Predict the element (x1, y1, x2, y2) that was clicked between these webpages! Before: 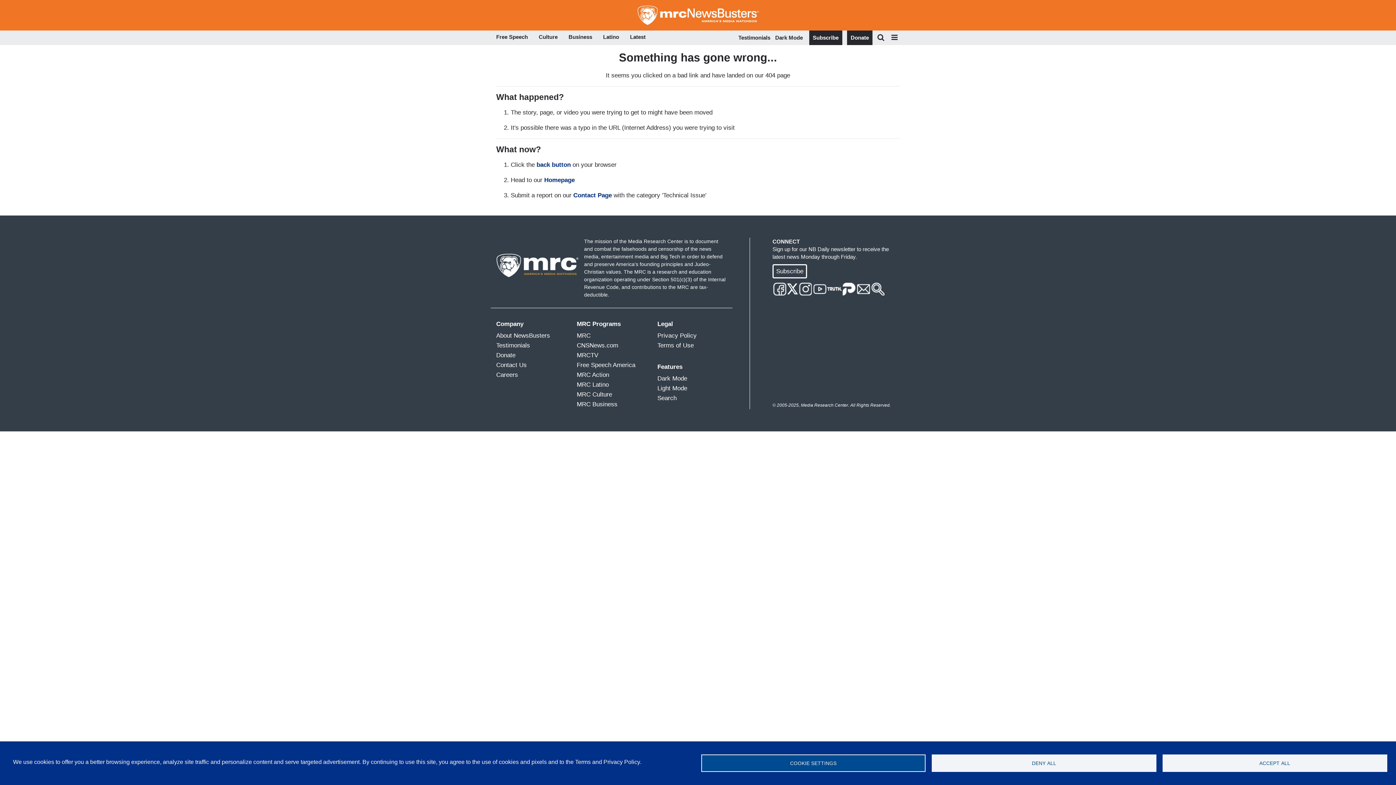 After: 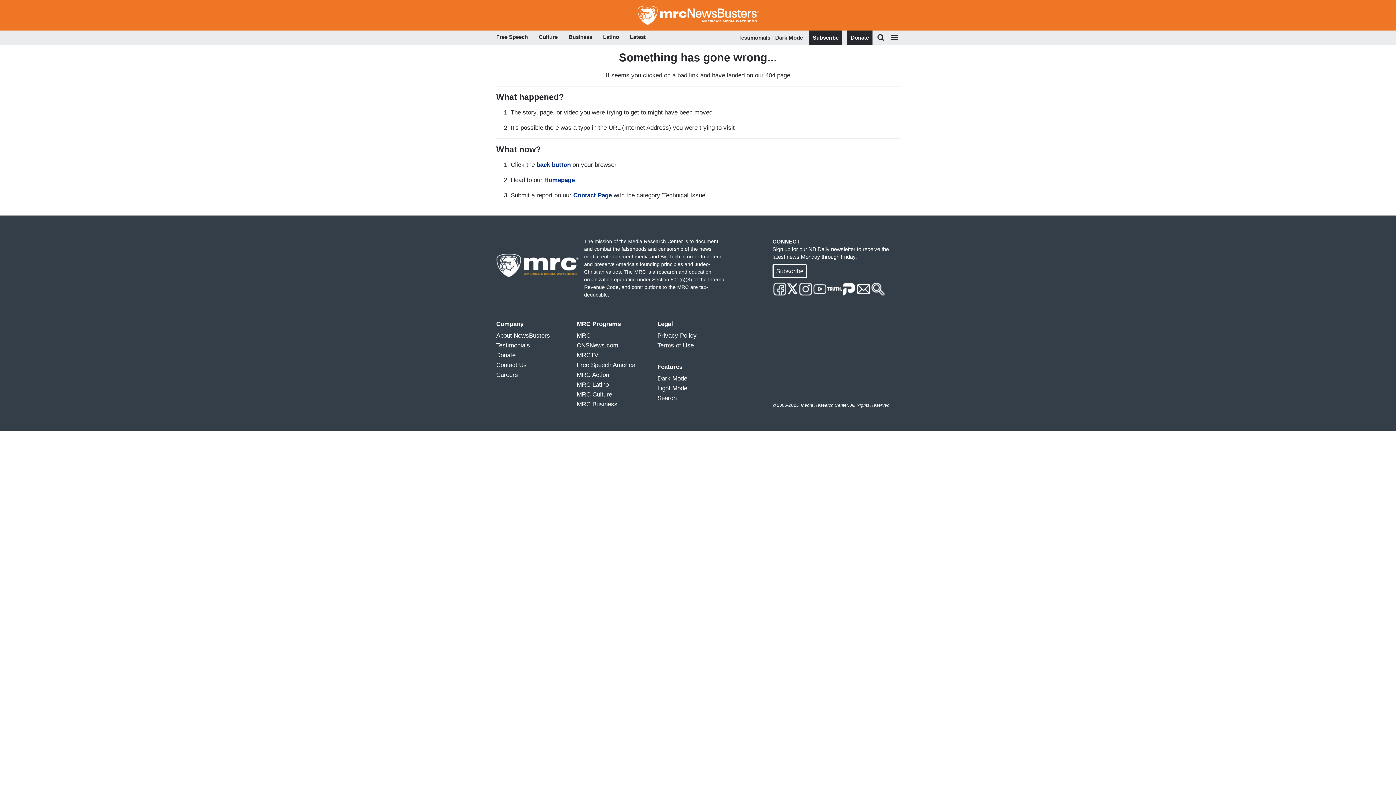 Action: label: ACCEPT ALL bbox: (1162, 754, 1387, 772)